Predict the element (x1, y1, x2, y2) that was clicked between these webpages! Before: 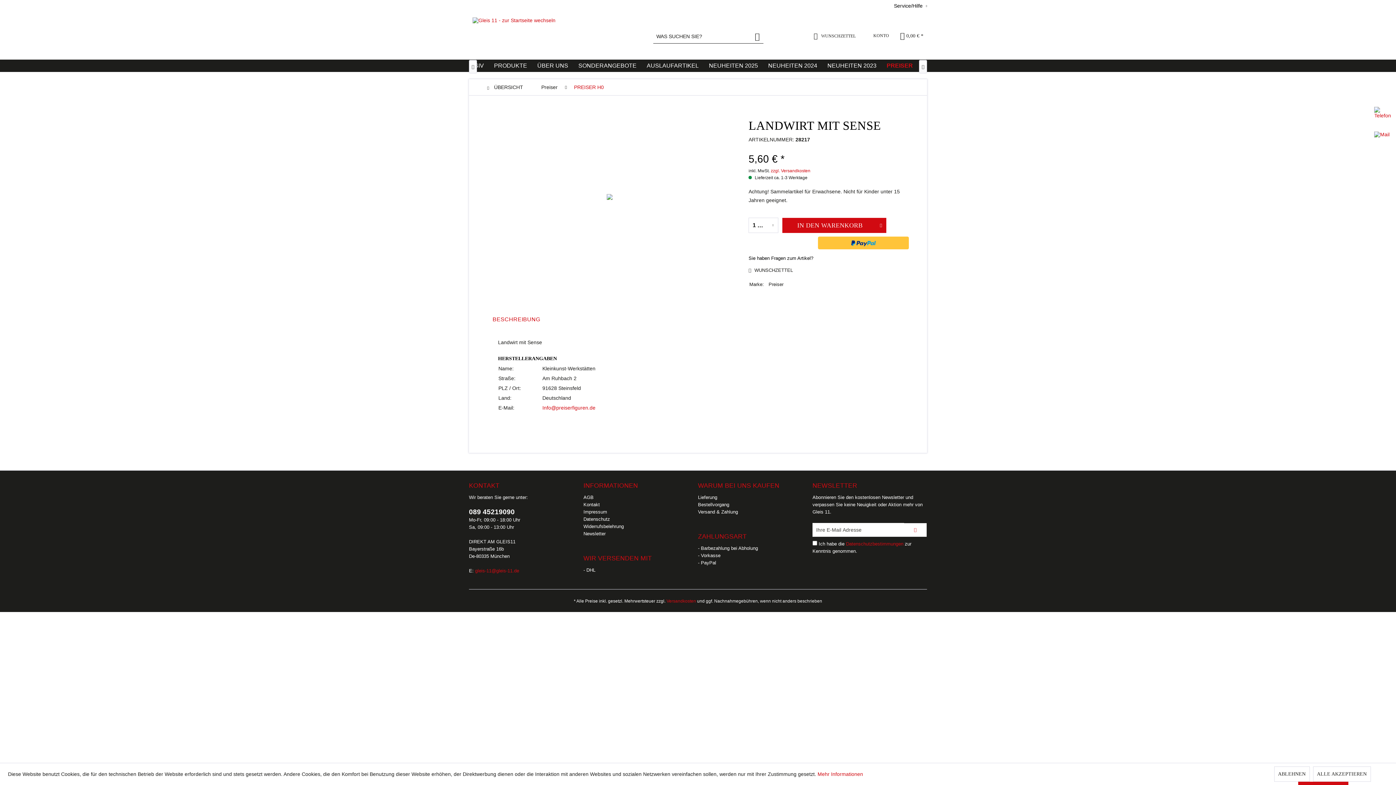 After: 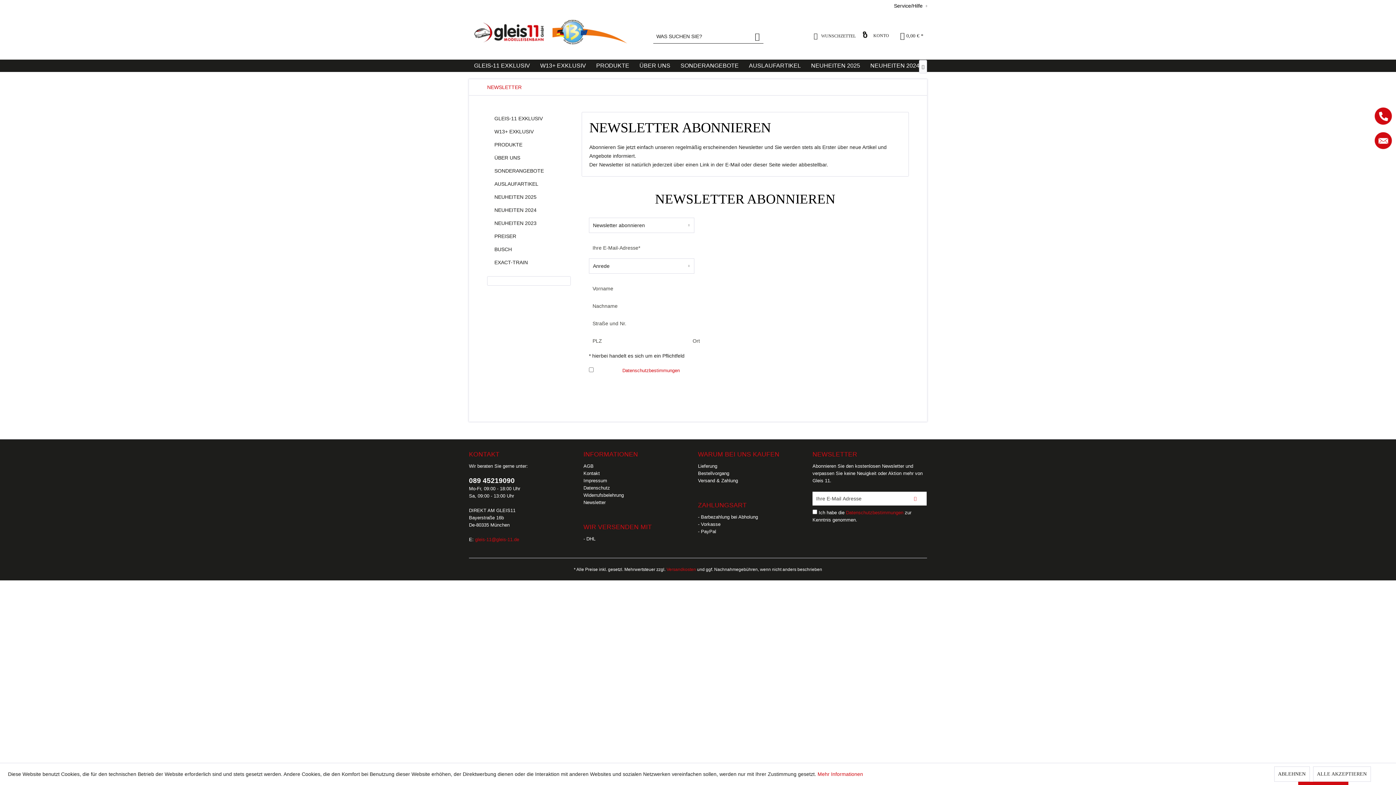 Action: bbox: (583, 530, 694, 537) label: Newsletter